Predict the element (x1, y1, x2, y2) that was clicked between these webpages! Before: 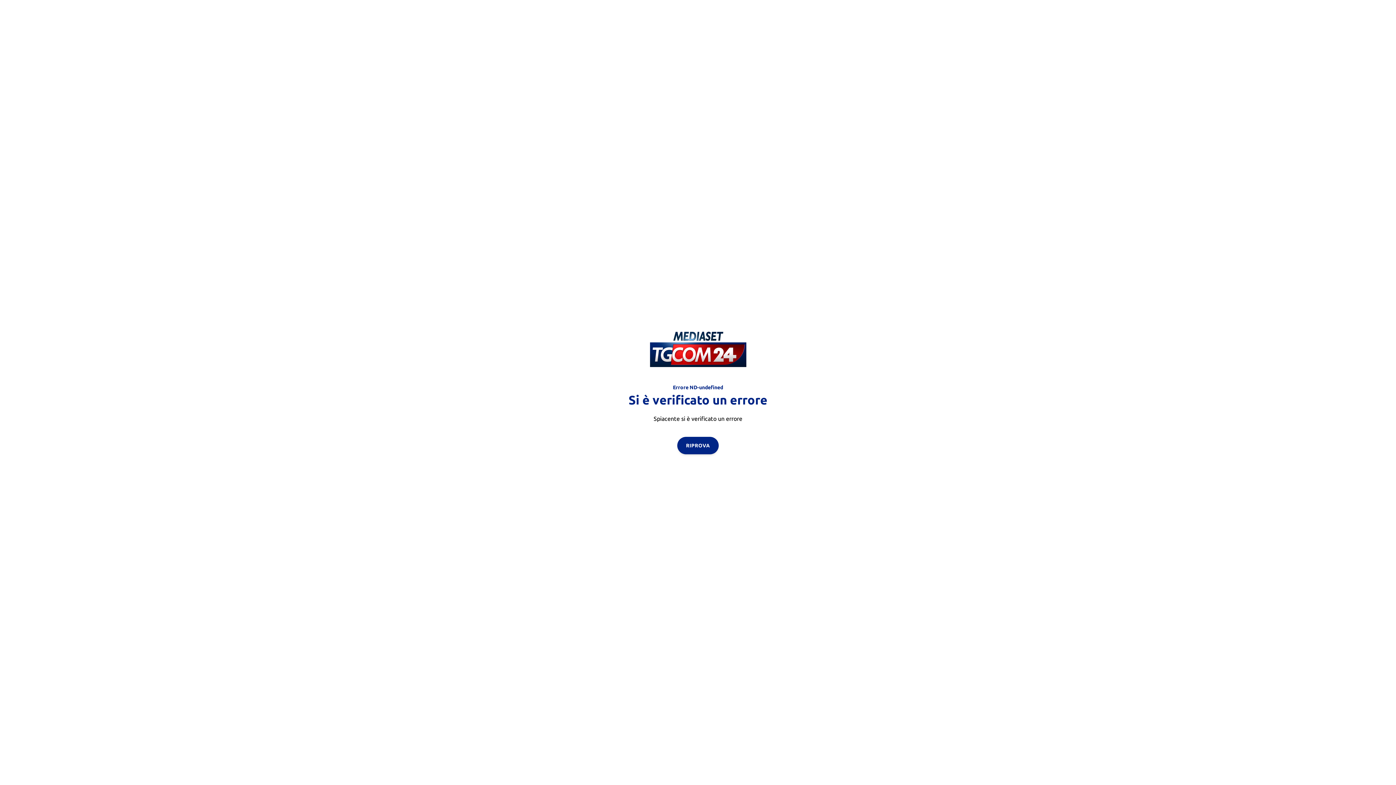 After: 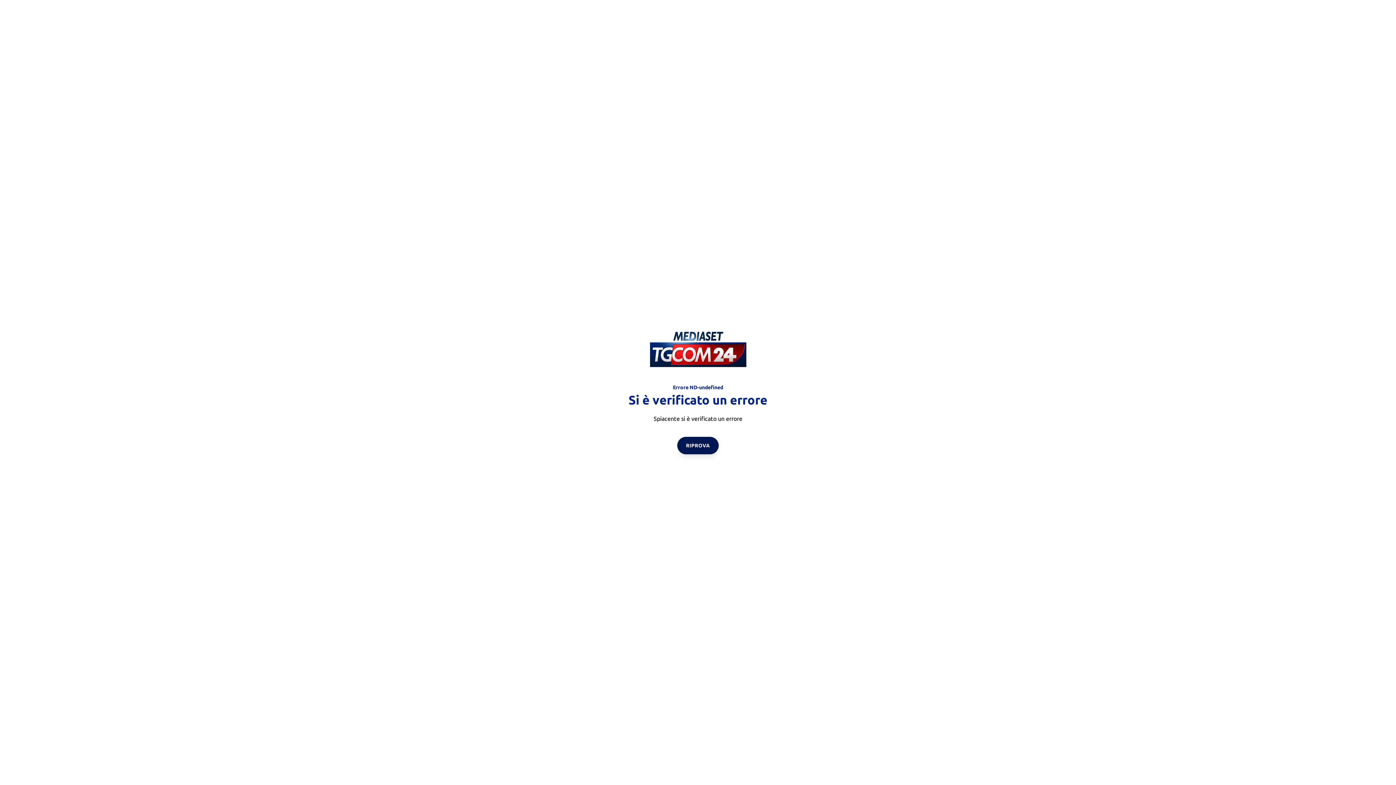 Action: label: RIPROVA bbox: (677, 436, 718, 454)